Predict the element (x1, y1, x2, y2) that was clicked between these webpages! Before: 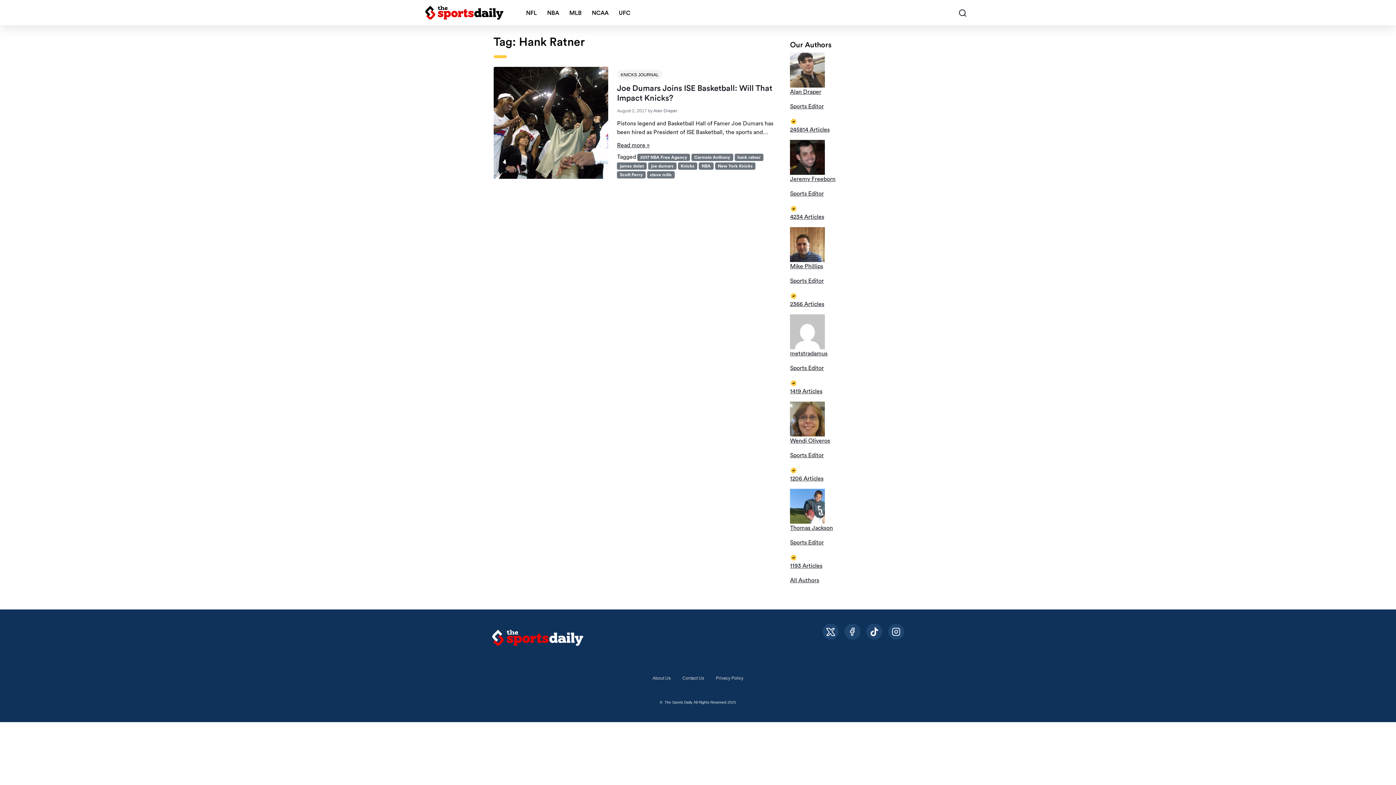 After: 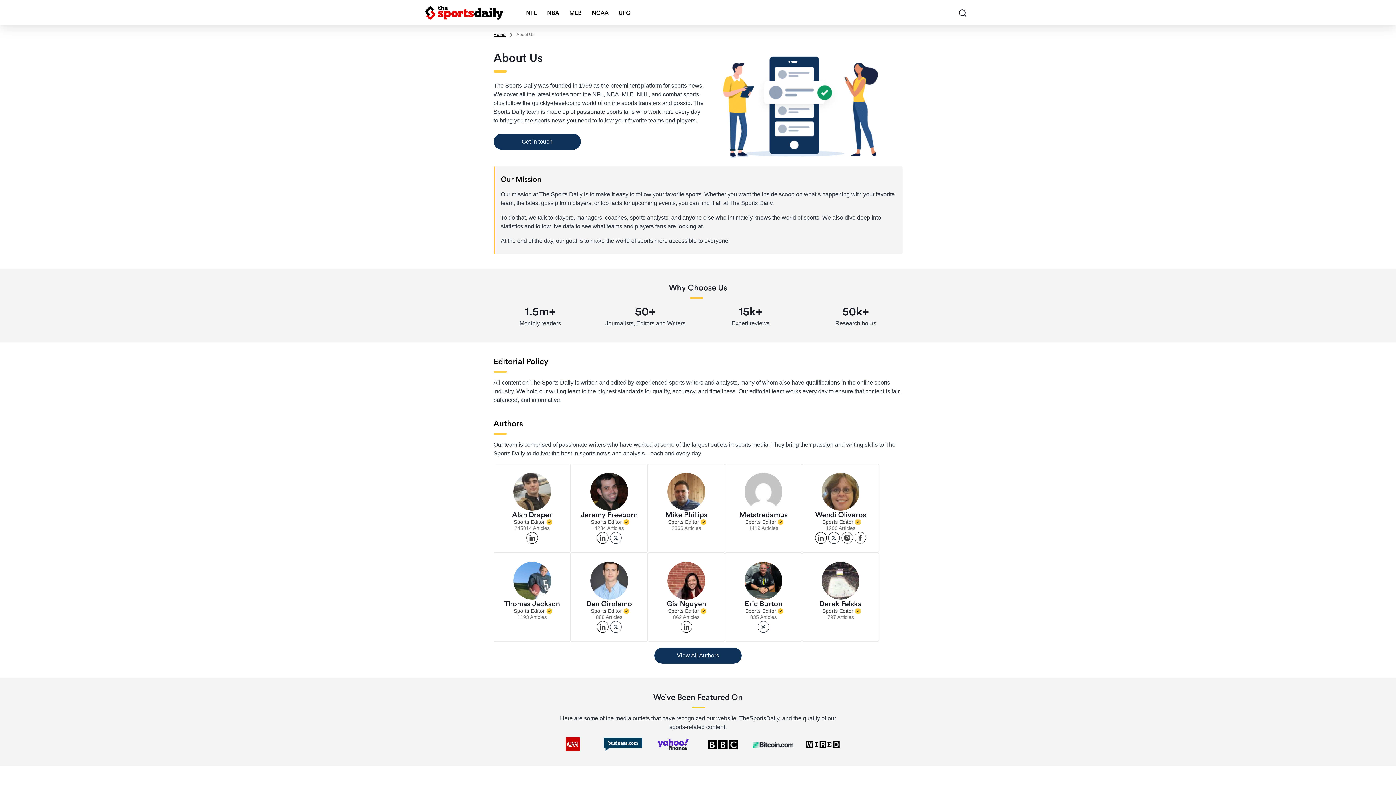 Action: bbox: (646, 672, 676, 684) label: About Us